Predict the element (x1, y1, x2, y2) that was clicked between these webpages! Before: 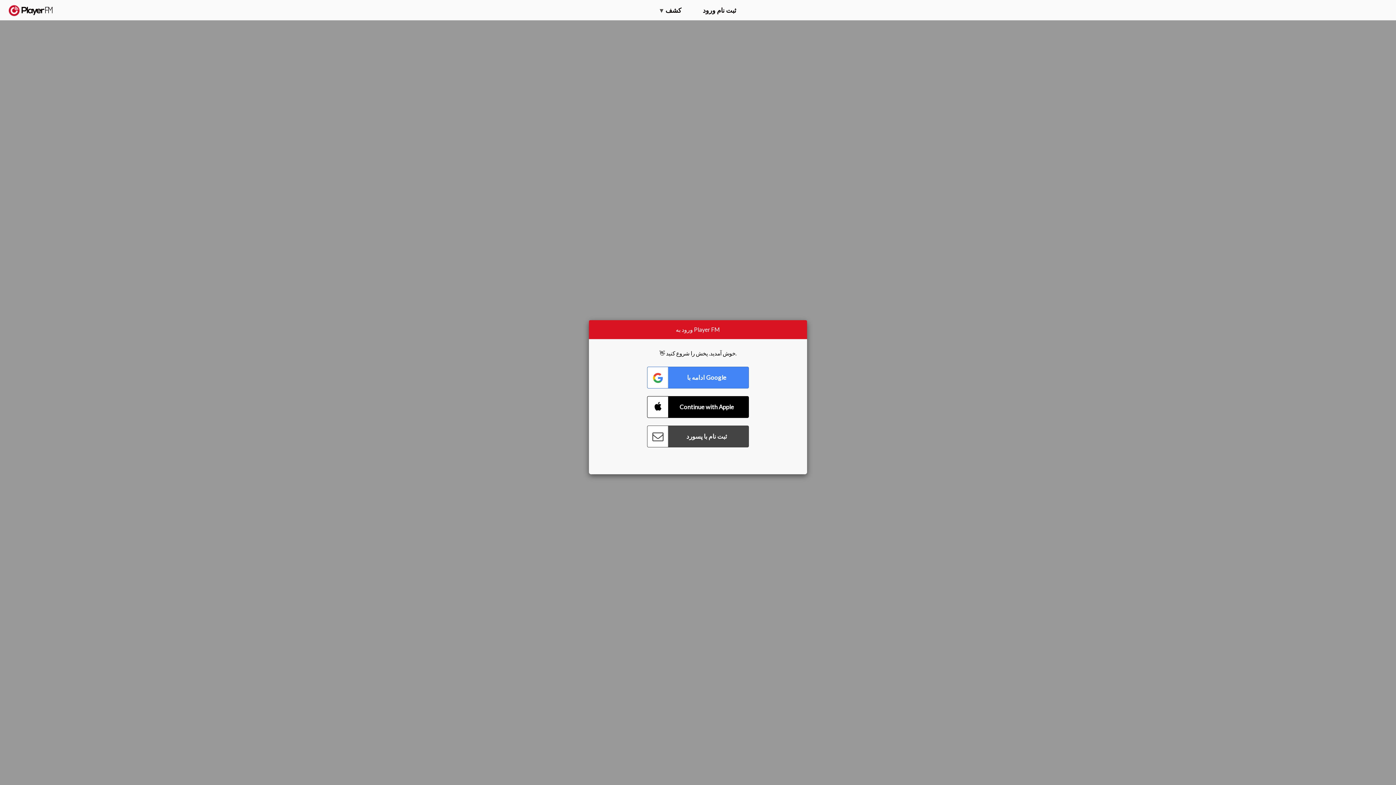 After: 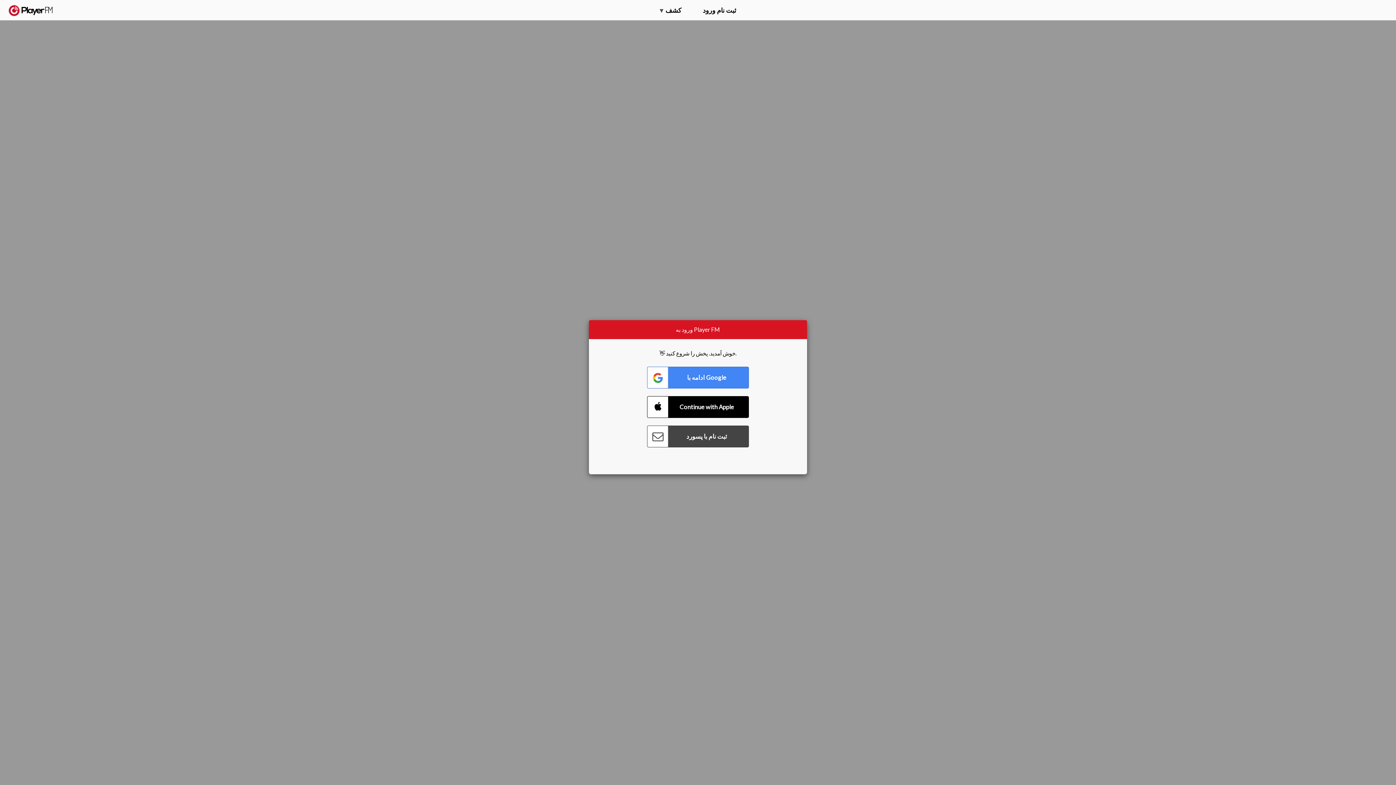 Action: bbox: (1357, 5, 1365, 12) label: جستجو